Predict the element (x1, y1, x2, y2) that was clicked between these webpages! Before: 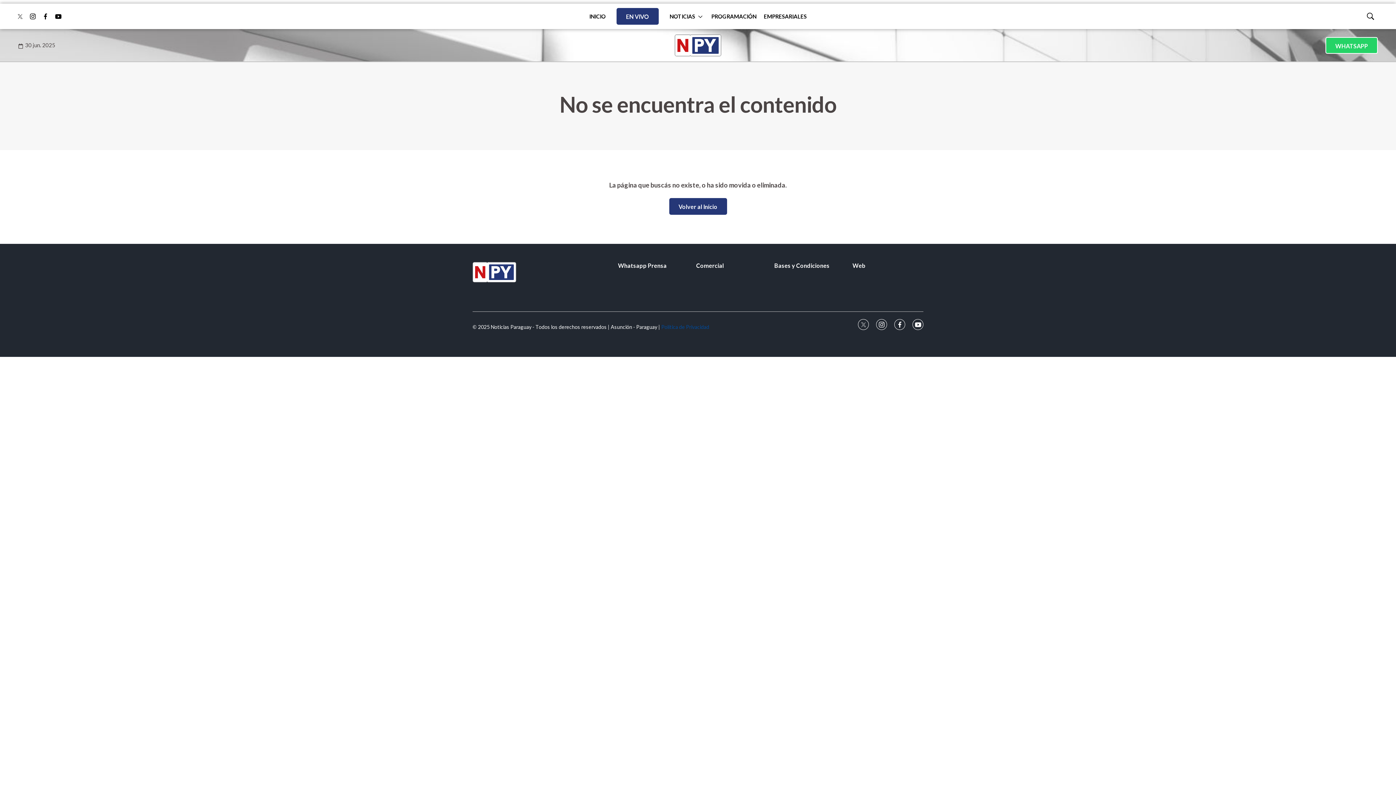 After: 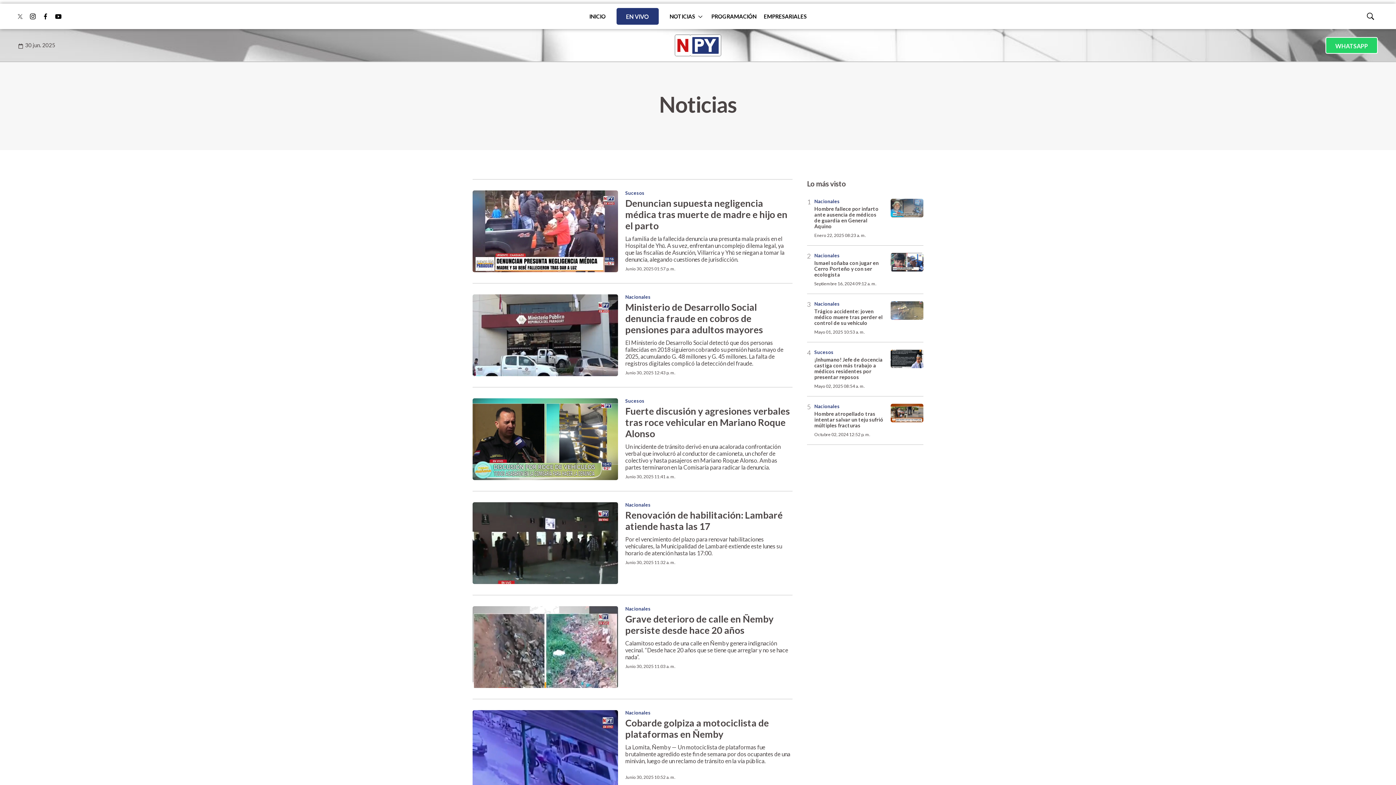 Action: label: NOTICIAS bbox: (669, 9, 704, 25)